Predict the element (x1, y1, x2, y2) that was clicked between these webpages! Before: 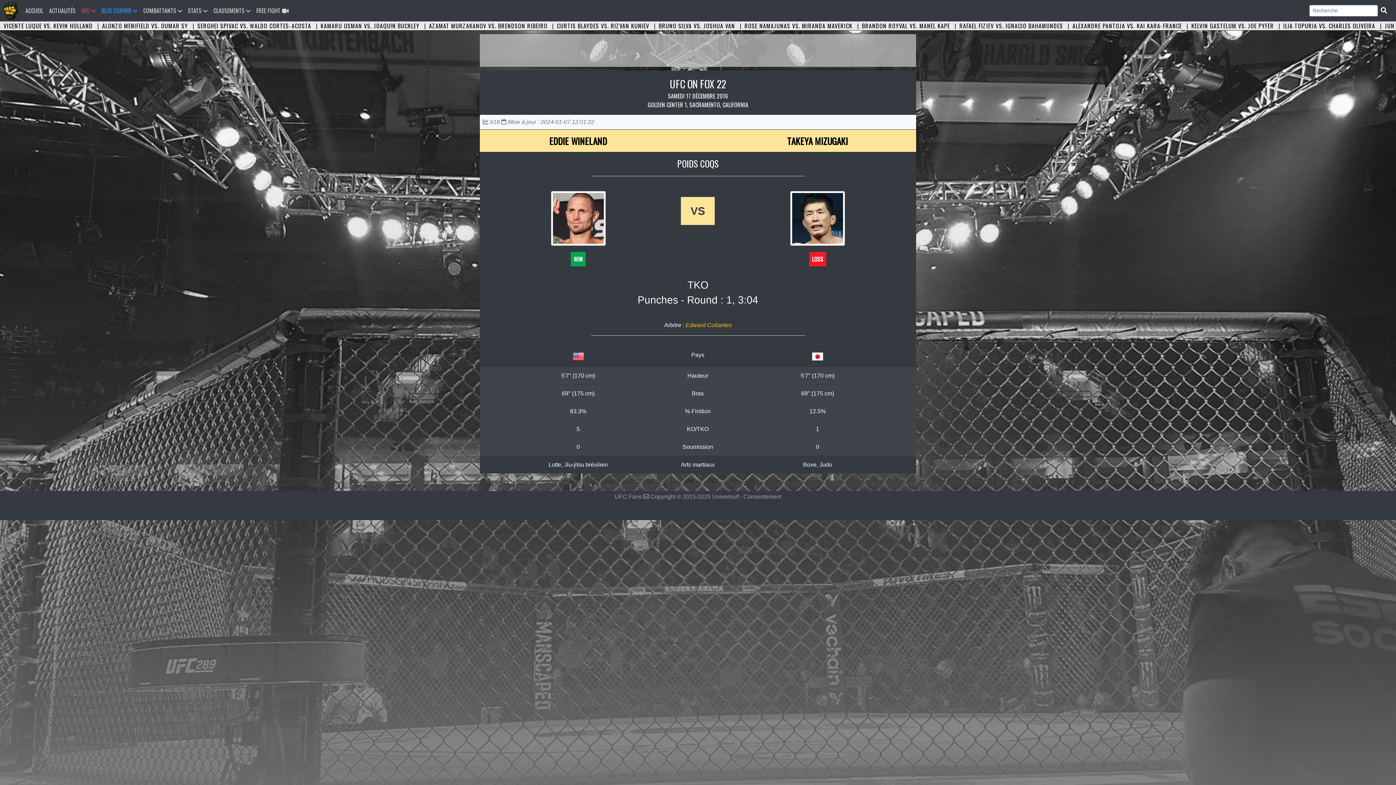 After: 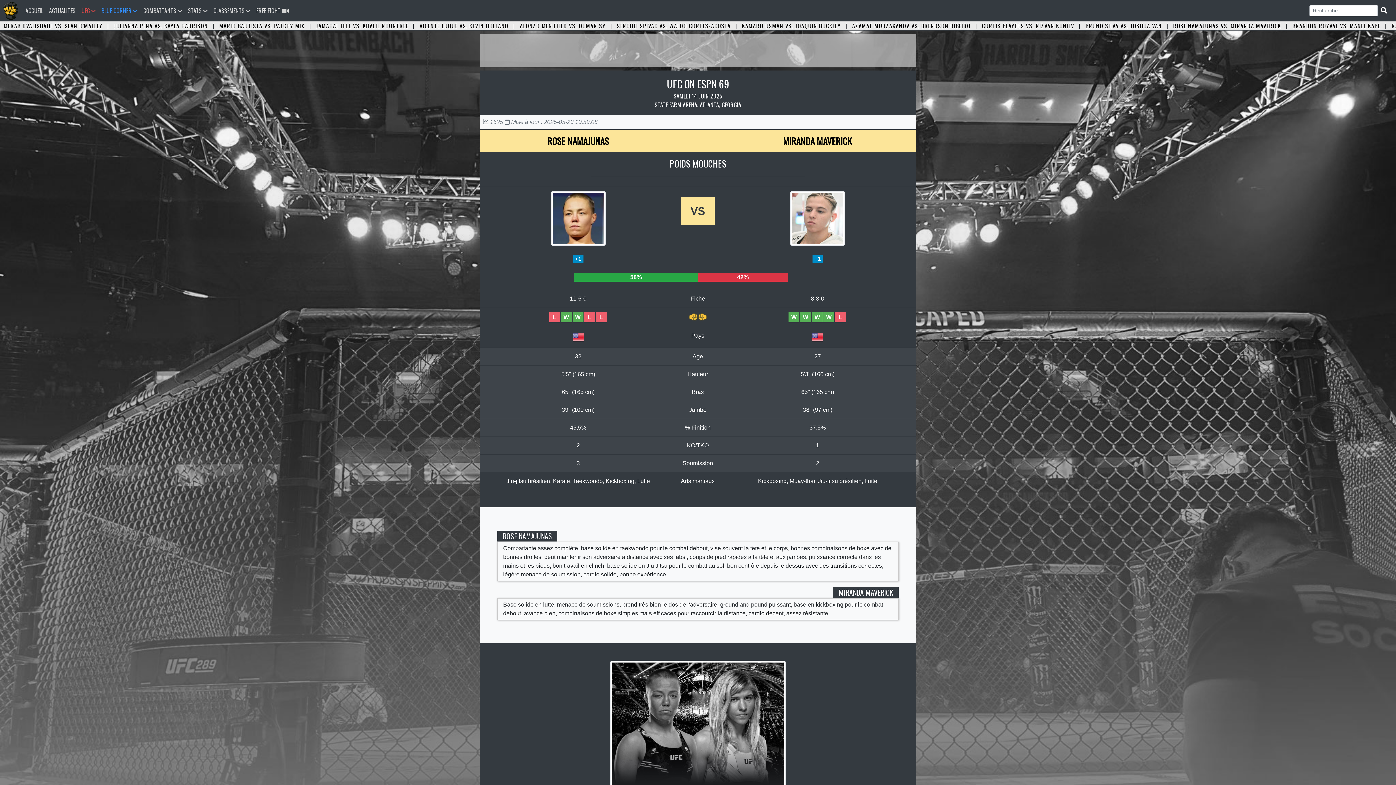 Action: bbox: (1173, 21, 1281, 30) label: ROSE NAMAJUNAS VS. MIRANDA MAVERICK